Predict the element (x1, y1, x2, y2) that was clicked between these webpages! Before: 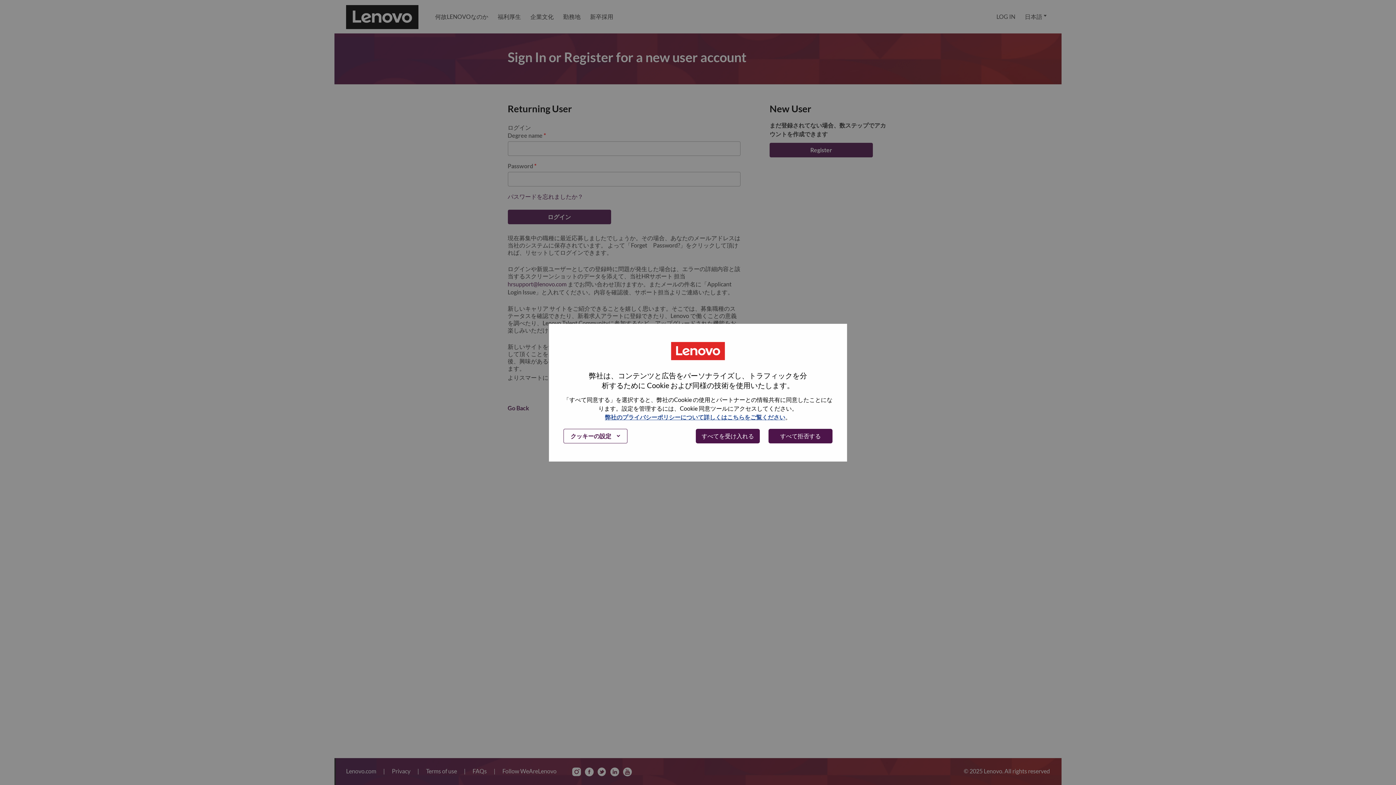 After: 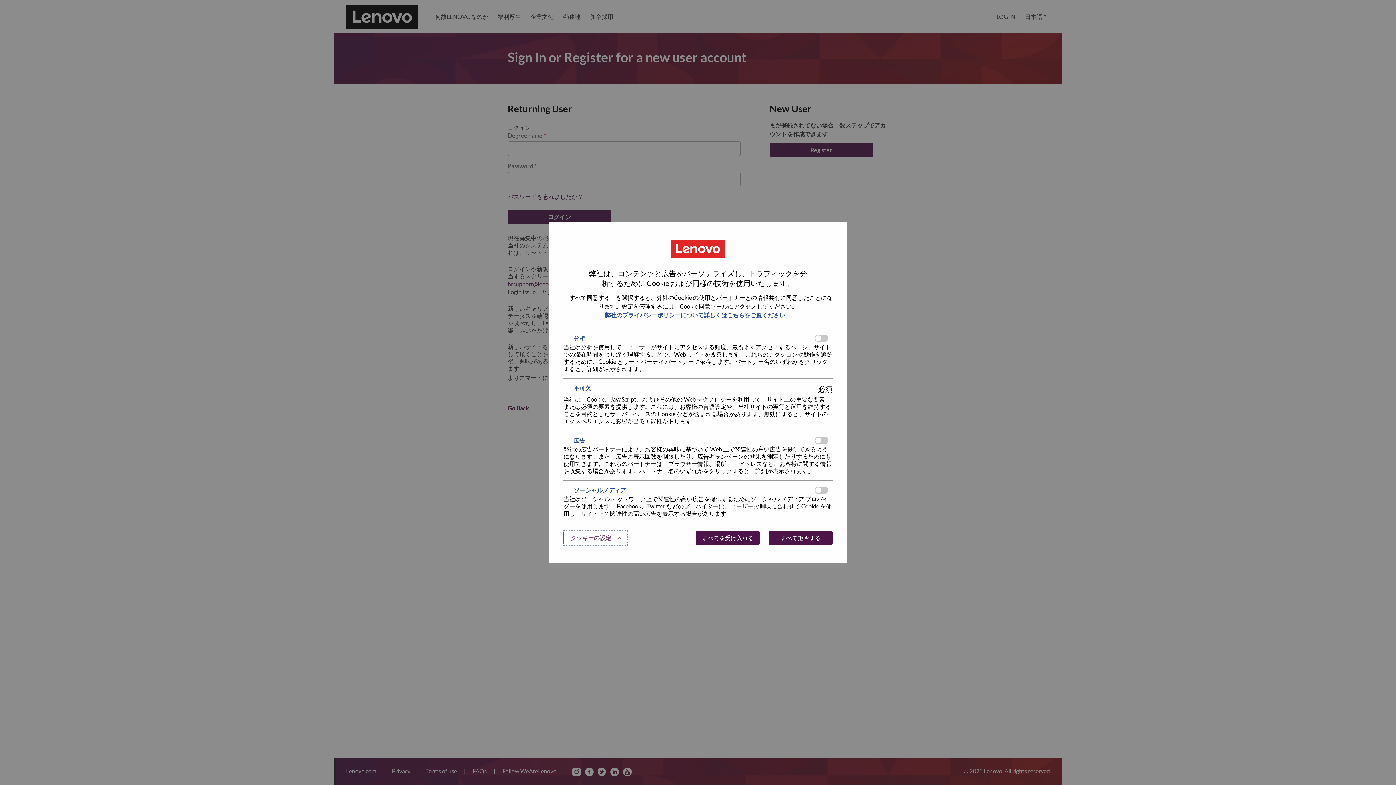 Action: bbox: (563, 428, 627, 443) label: クッキーの設定